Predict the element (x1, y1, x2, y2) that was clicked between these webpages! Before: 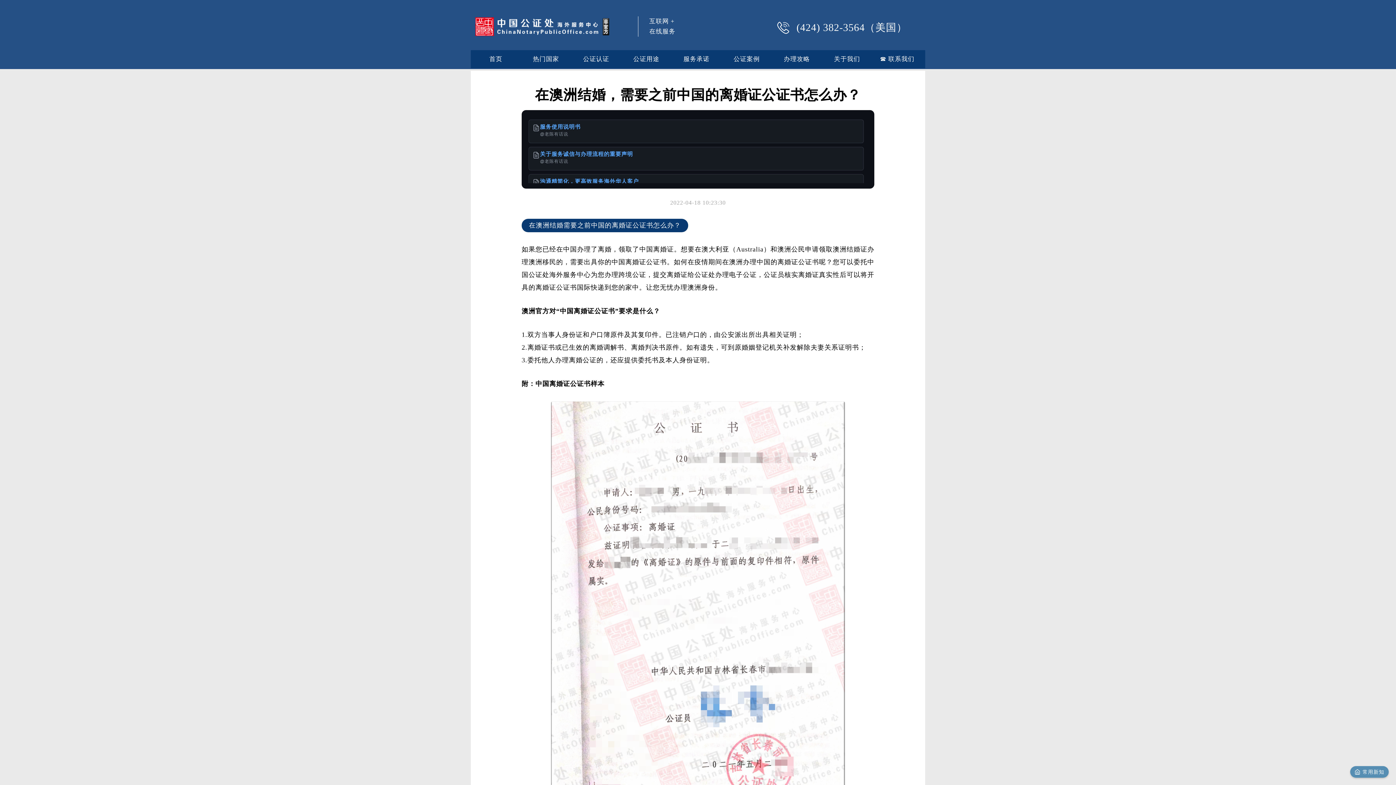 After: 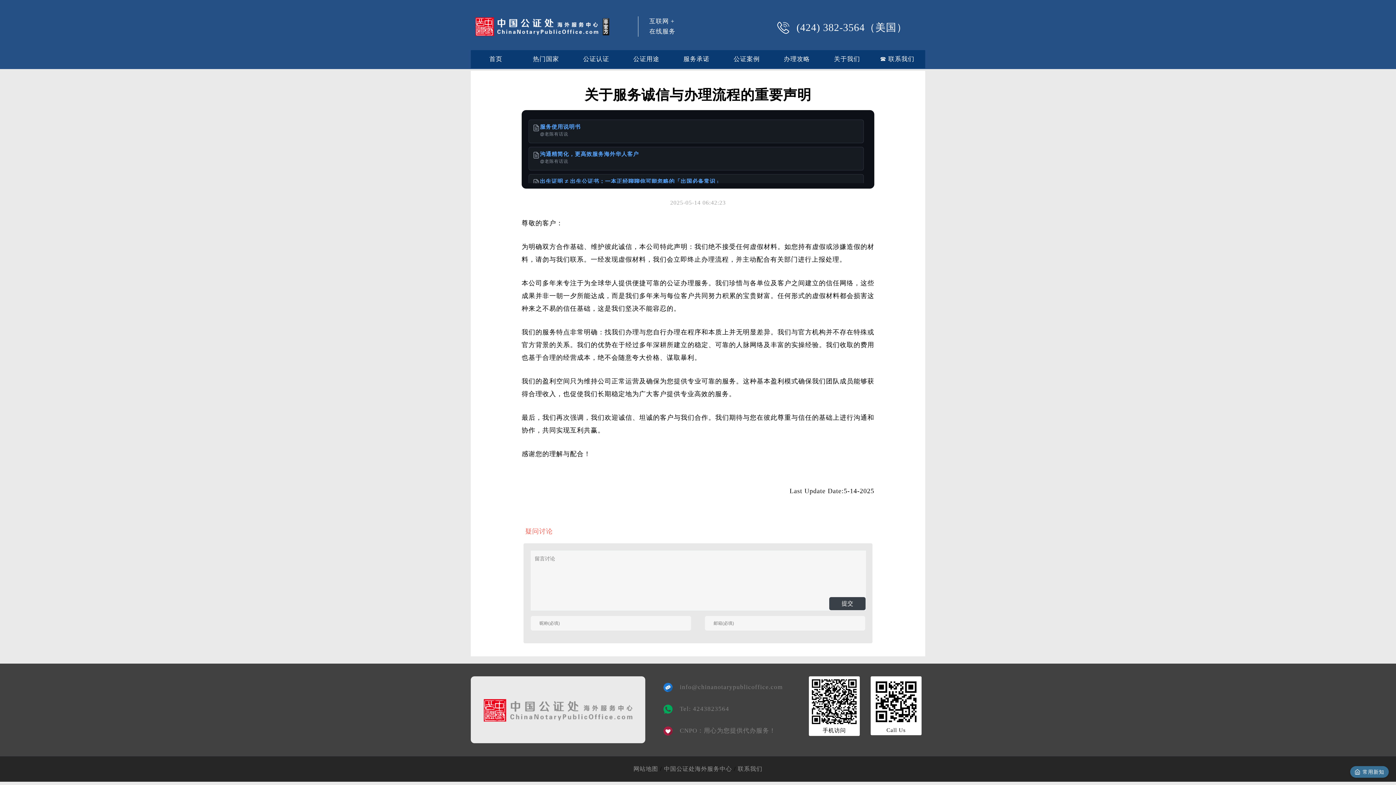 Action: label: 关于服务诚信与办理流程的重要声明
@老陈有话说 bbox: (528, 146, 863, 170)